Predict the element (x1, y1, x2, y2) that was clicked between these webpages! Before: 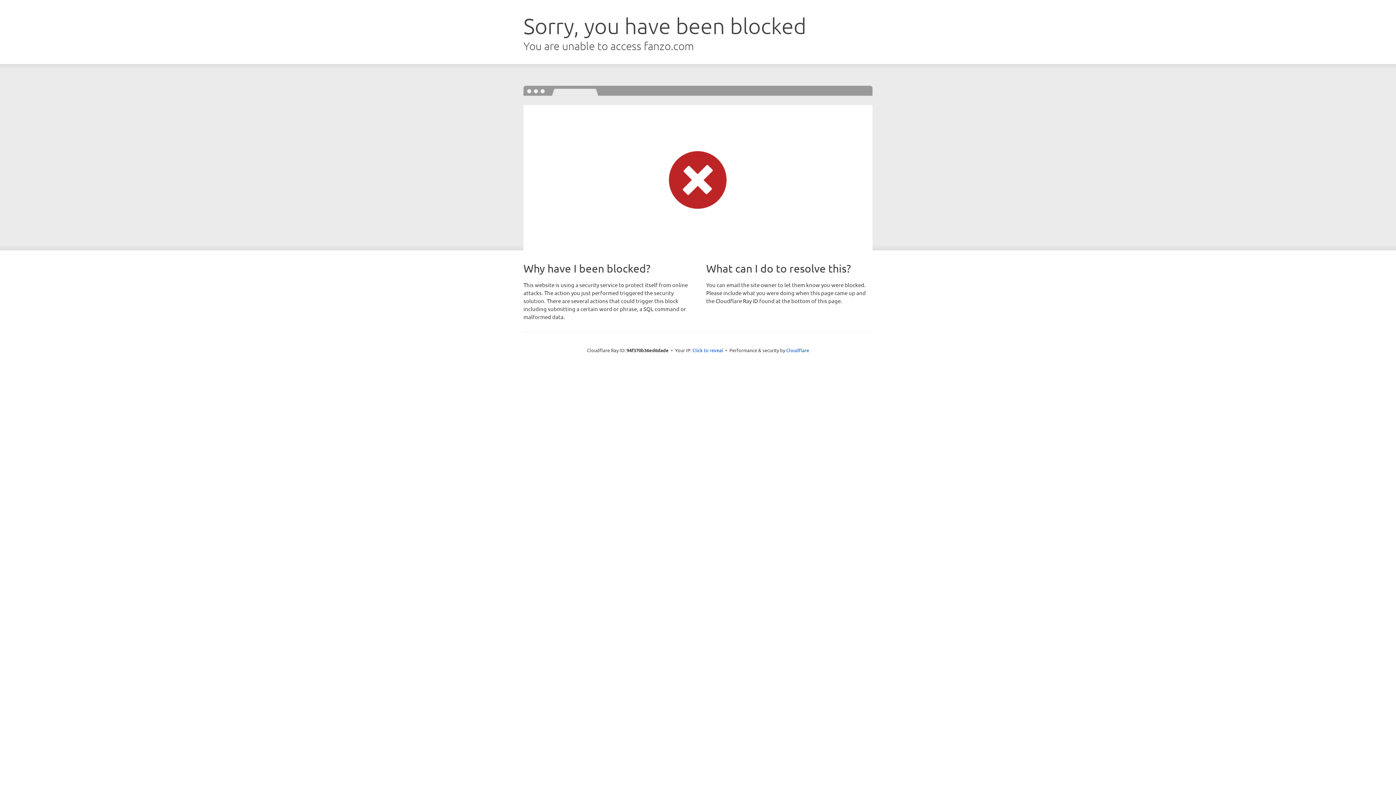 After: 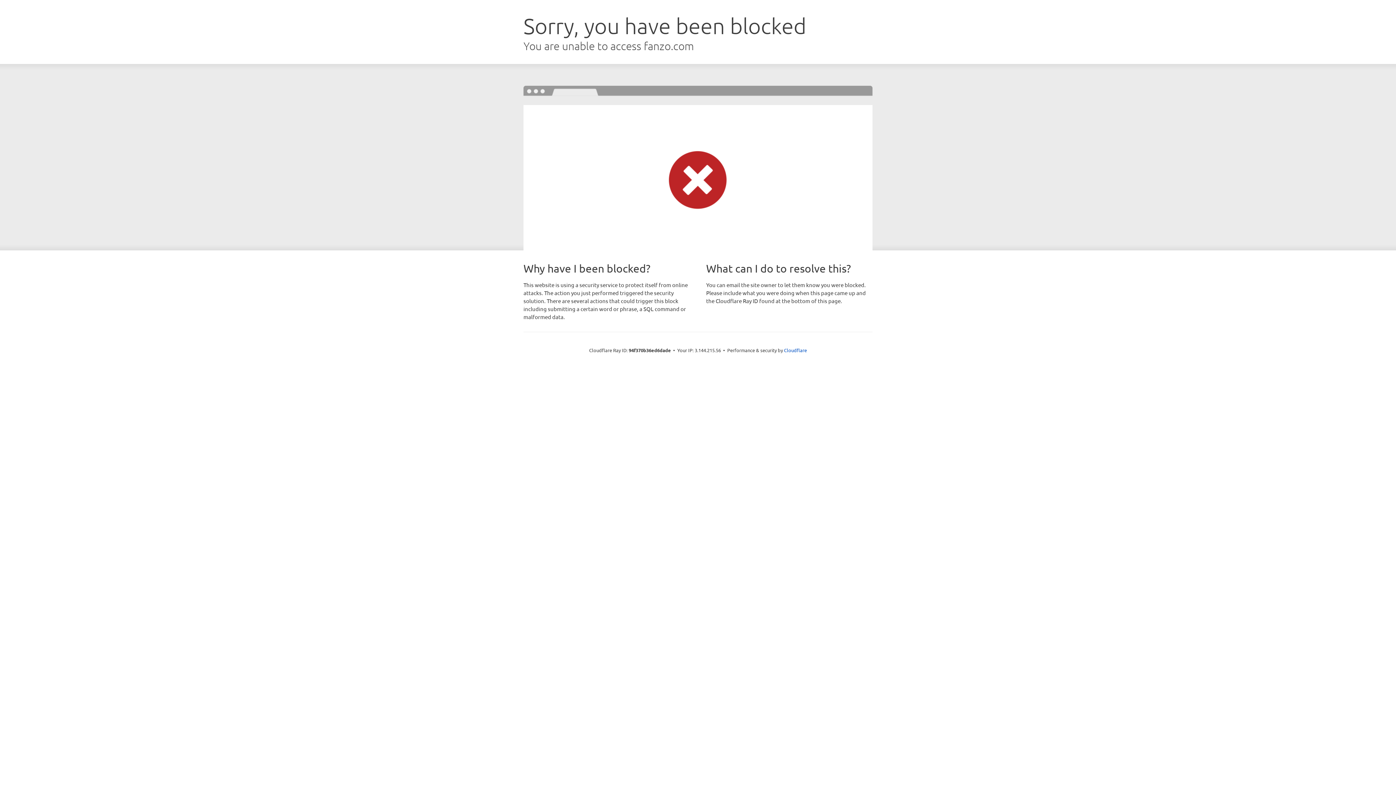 Action: label: Click to reveal bbox: (692, 346, 723, 353)